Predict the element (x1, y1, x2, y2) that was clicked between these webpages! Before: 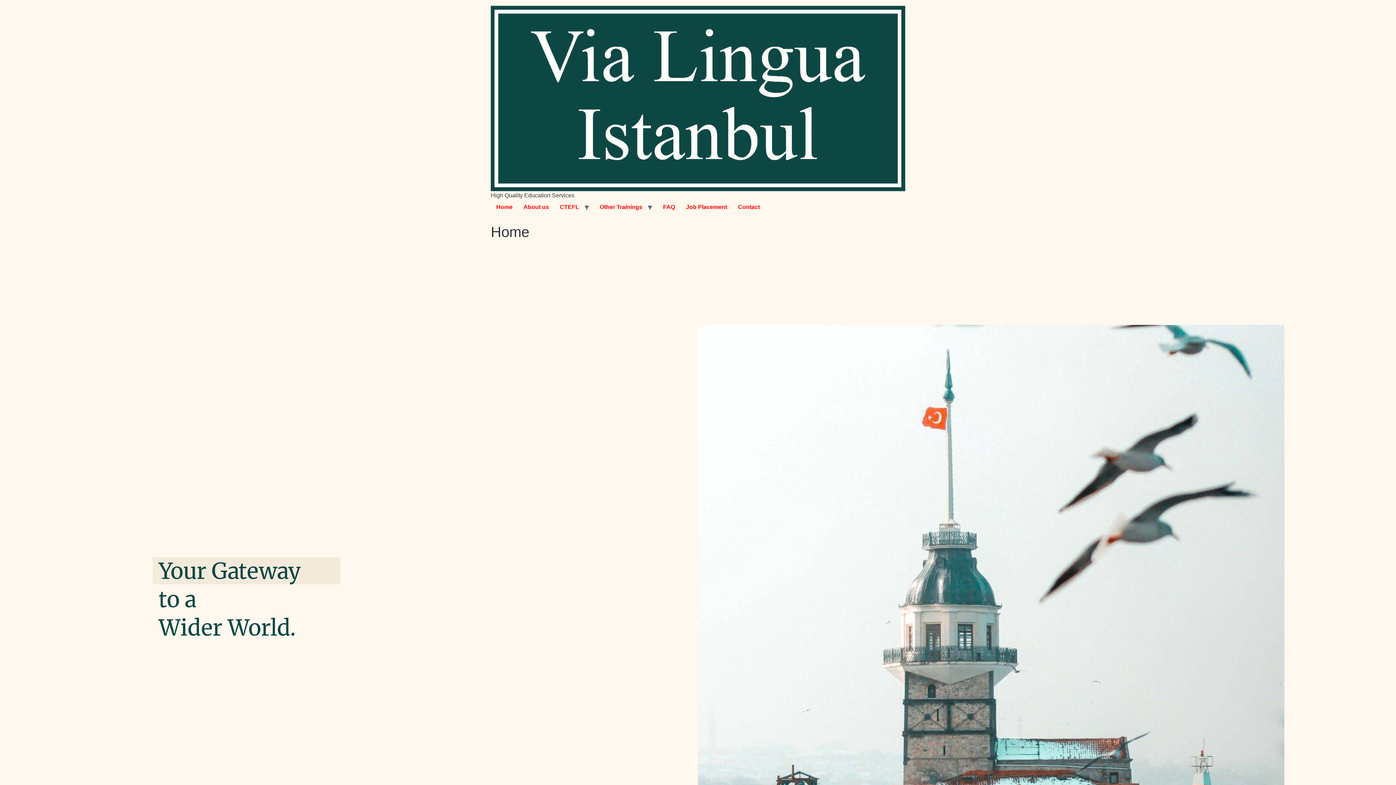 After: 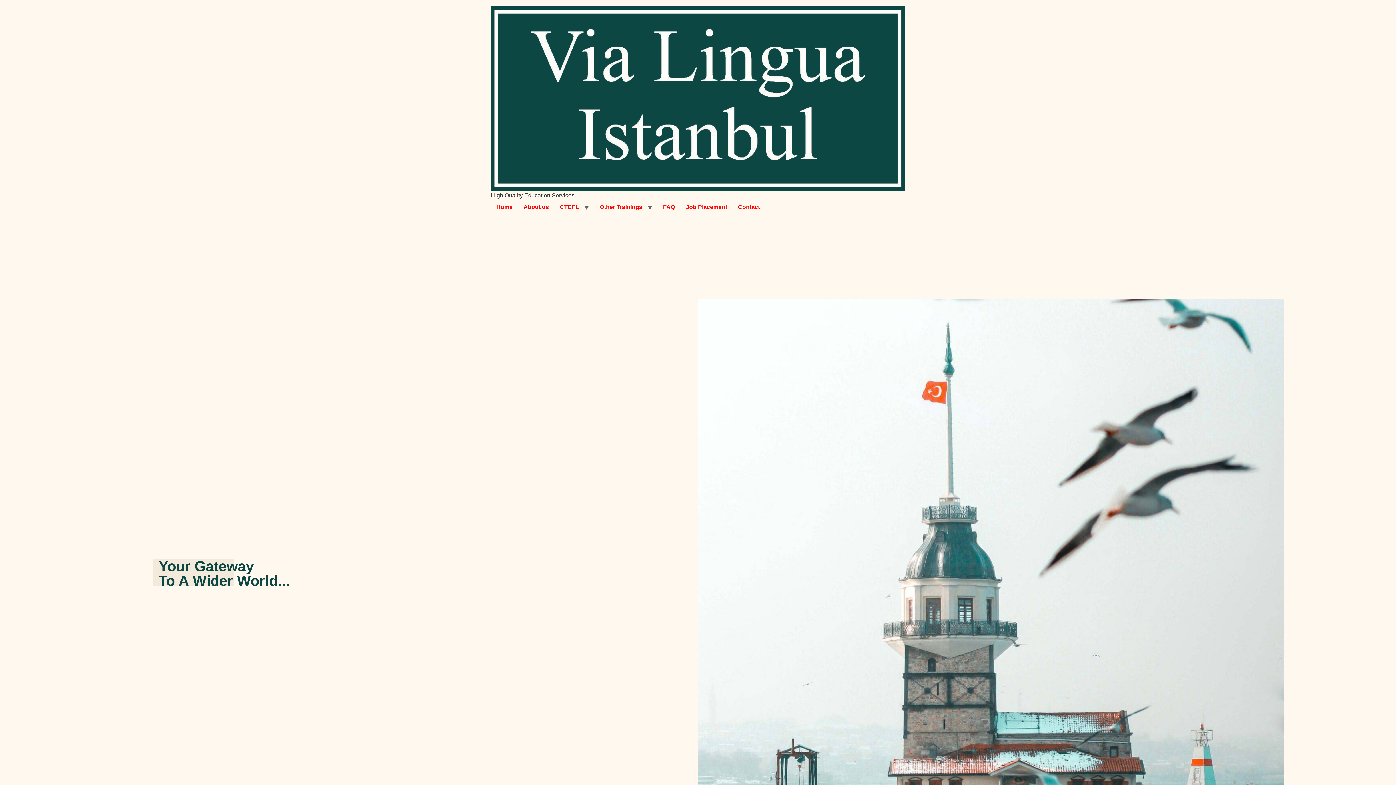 Action: bbox: (657, 200, 680, 214) label: FAQ